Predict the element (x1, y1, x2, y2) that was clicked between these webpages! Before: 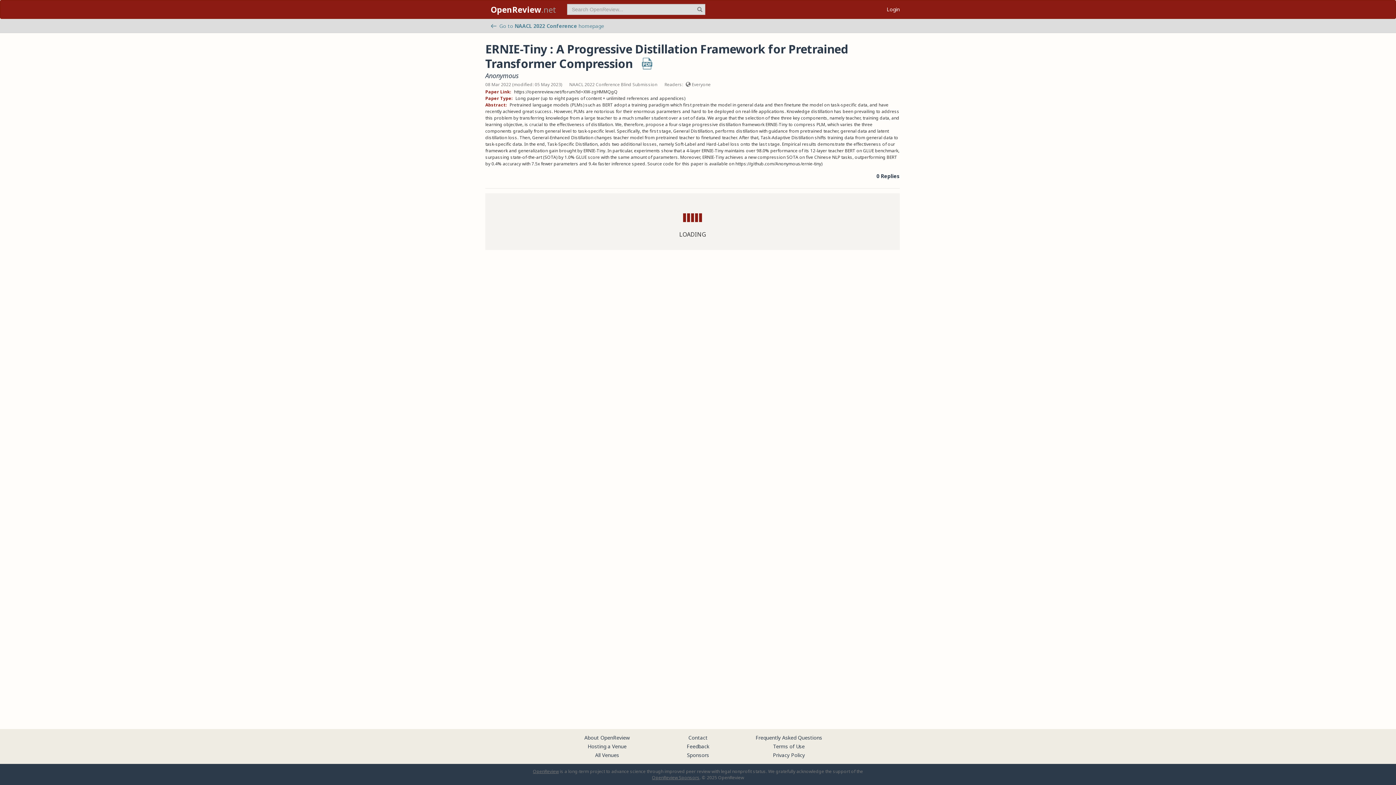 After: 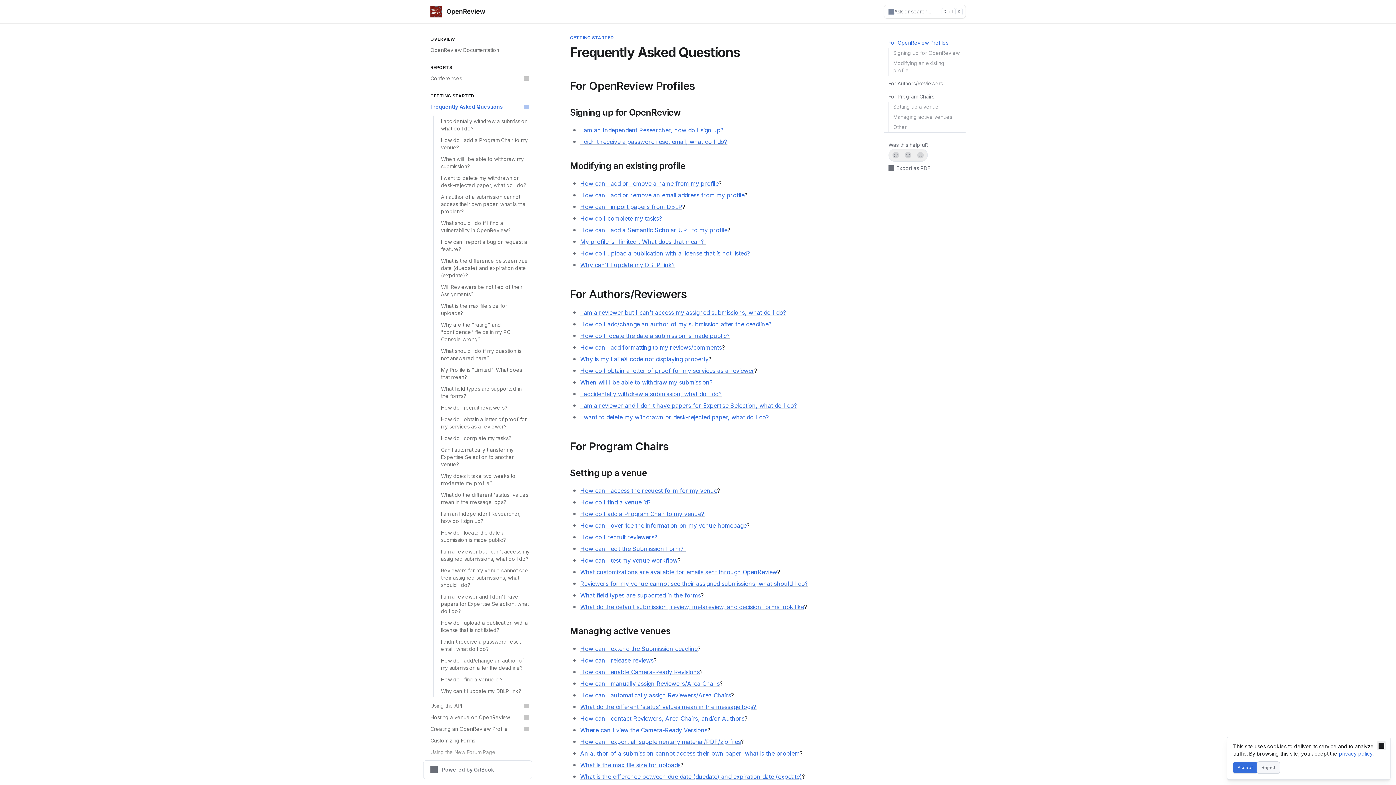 Action: bbox: (755, 734, 822, 741) label: Frequently Asked Questions